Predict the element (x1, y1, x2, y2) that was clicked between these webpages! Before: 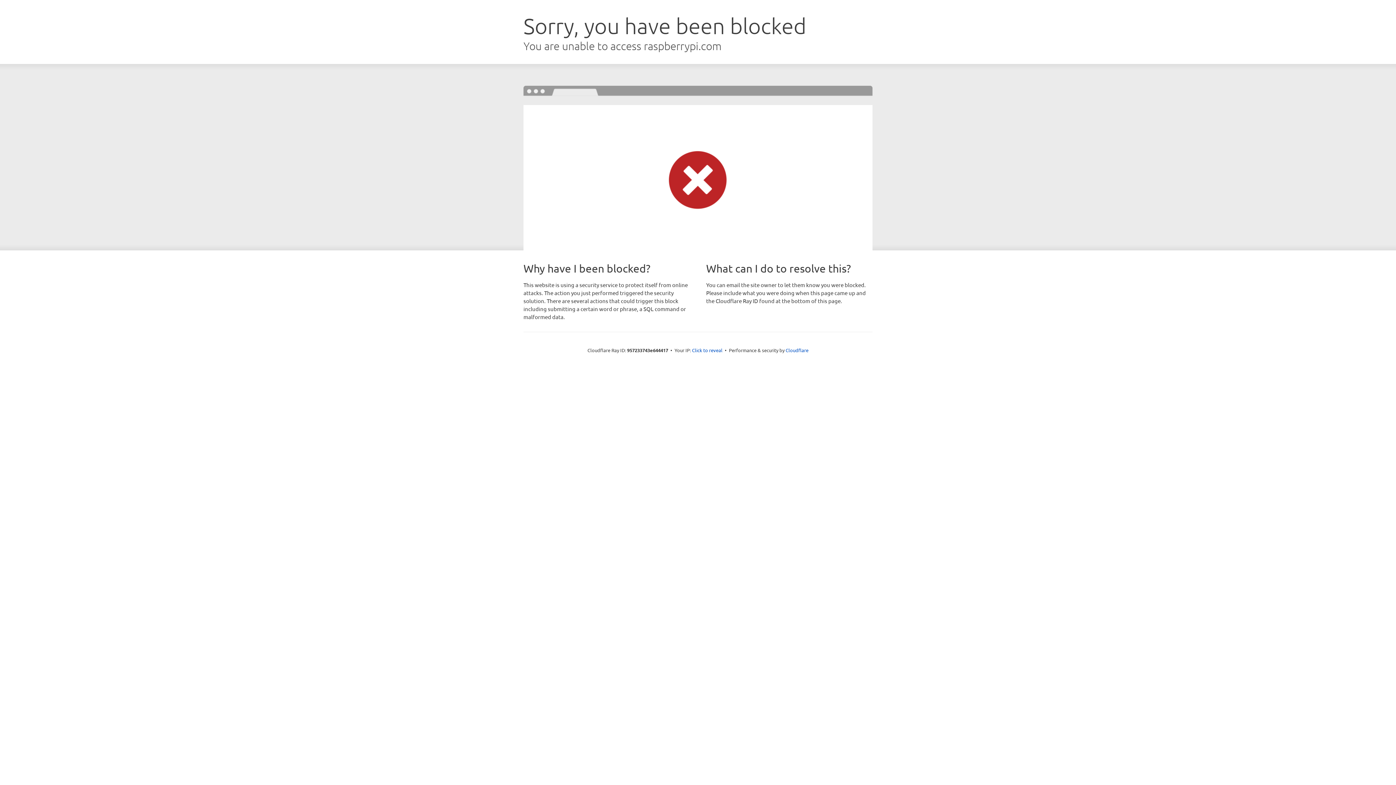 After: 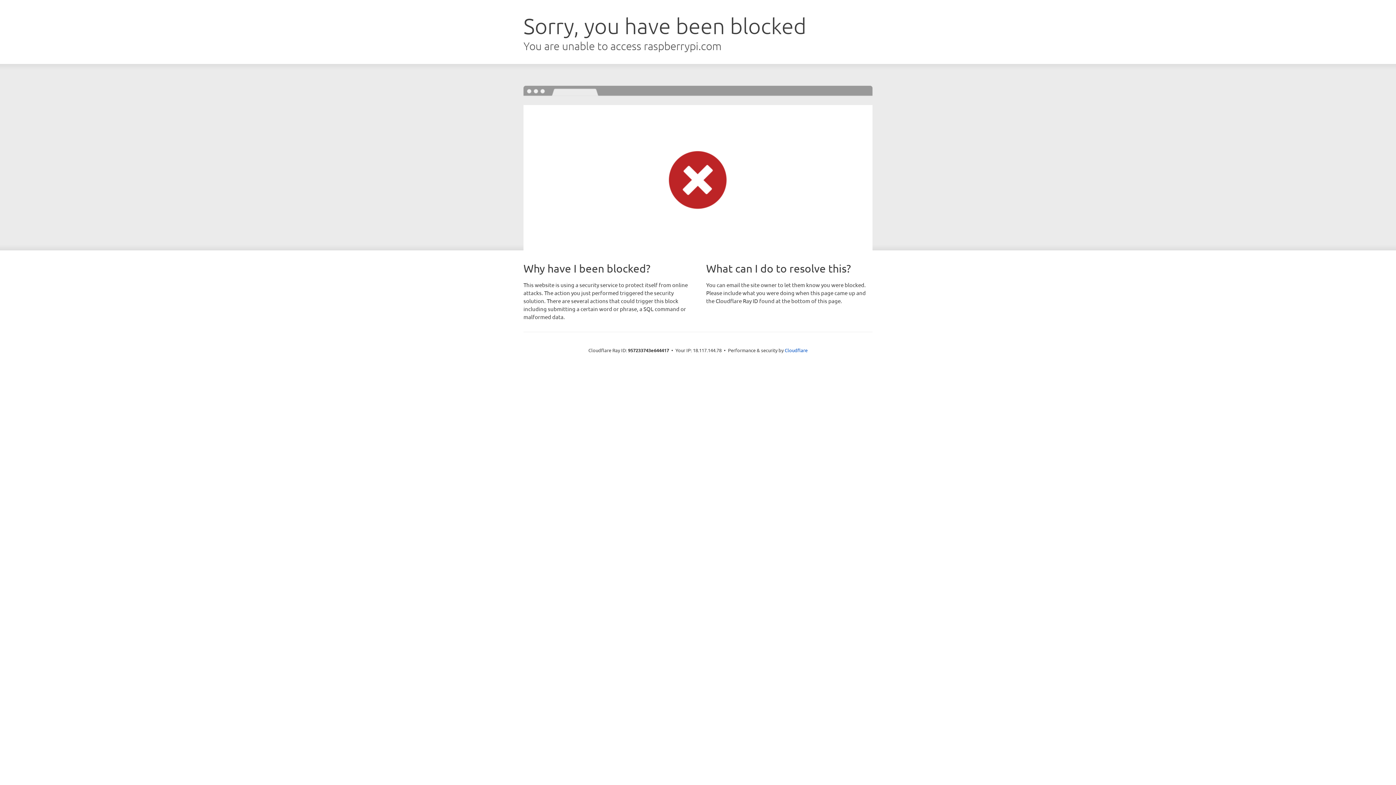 Action: bbox: (692, 346, 722, 353) label: Click to reveal